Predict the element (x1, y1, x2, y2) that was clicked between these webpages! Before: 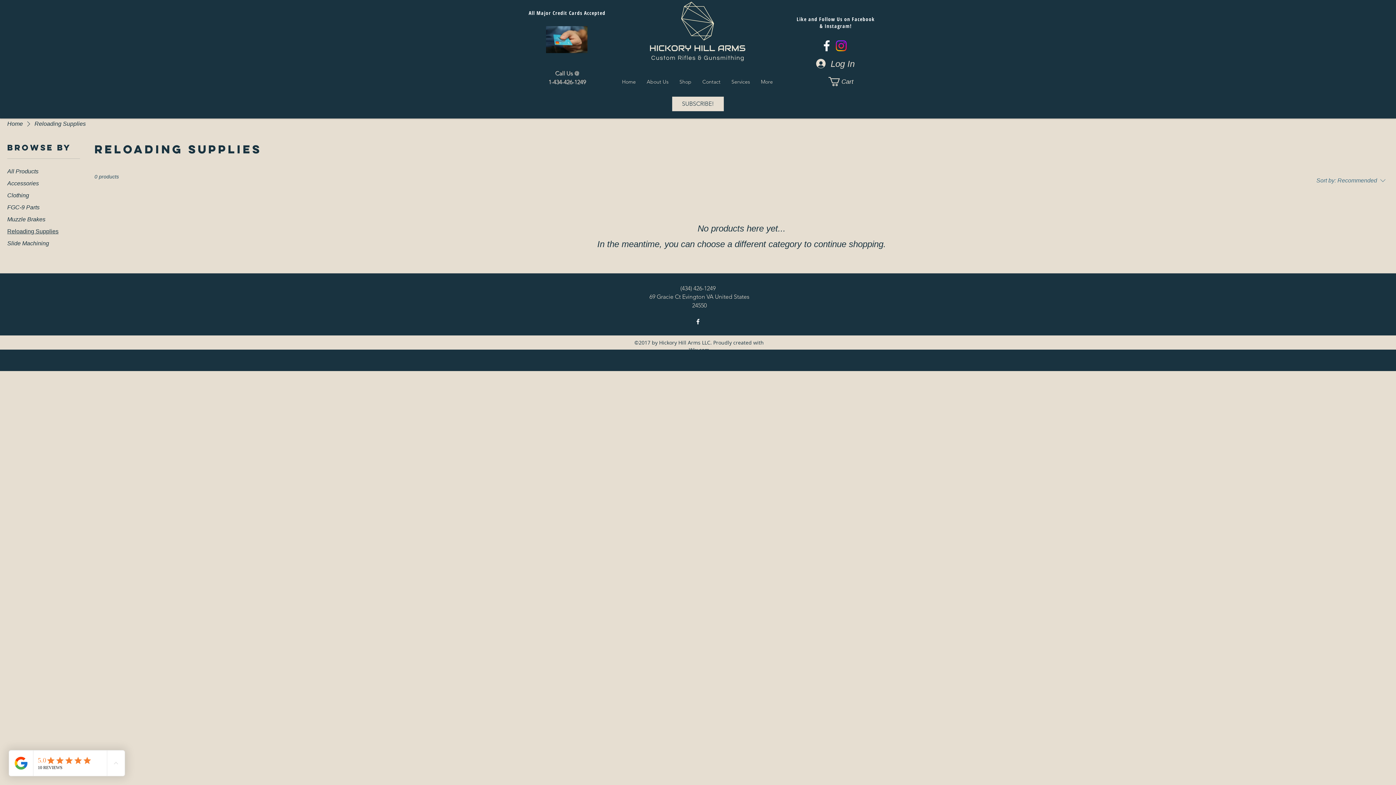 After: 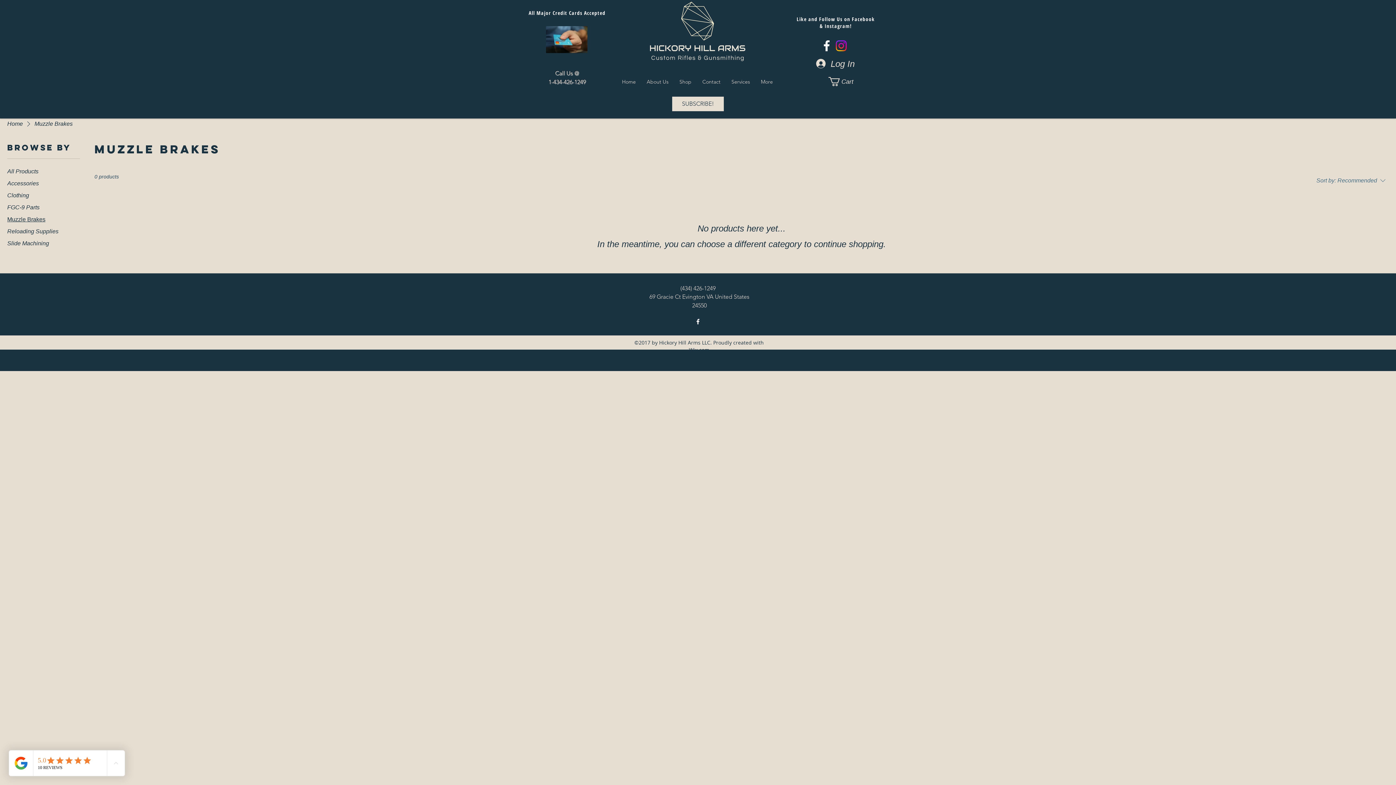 Action: bbox: (7, 216, 45, 223) label: Muzzle Brakes